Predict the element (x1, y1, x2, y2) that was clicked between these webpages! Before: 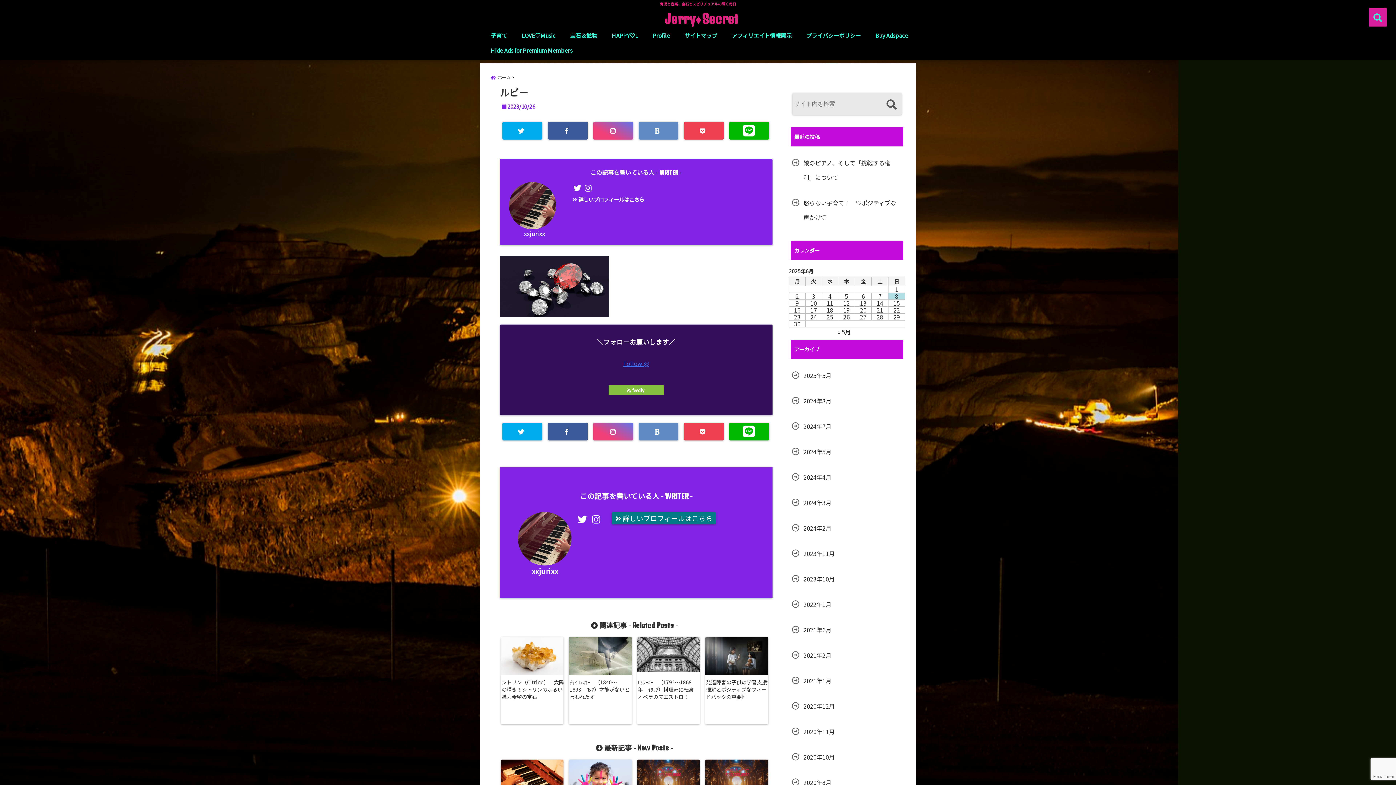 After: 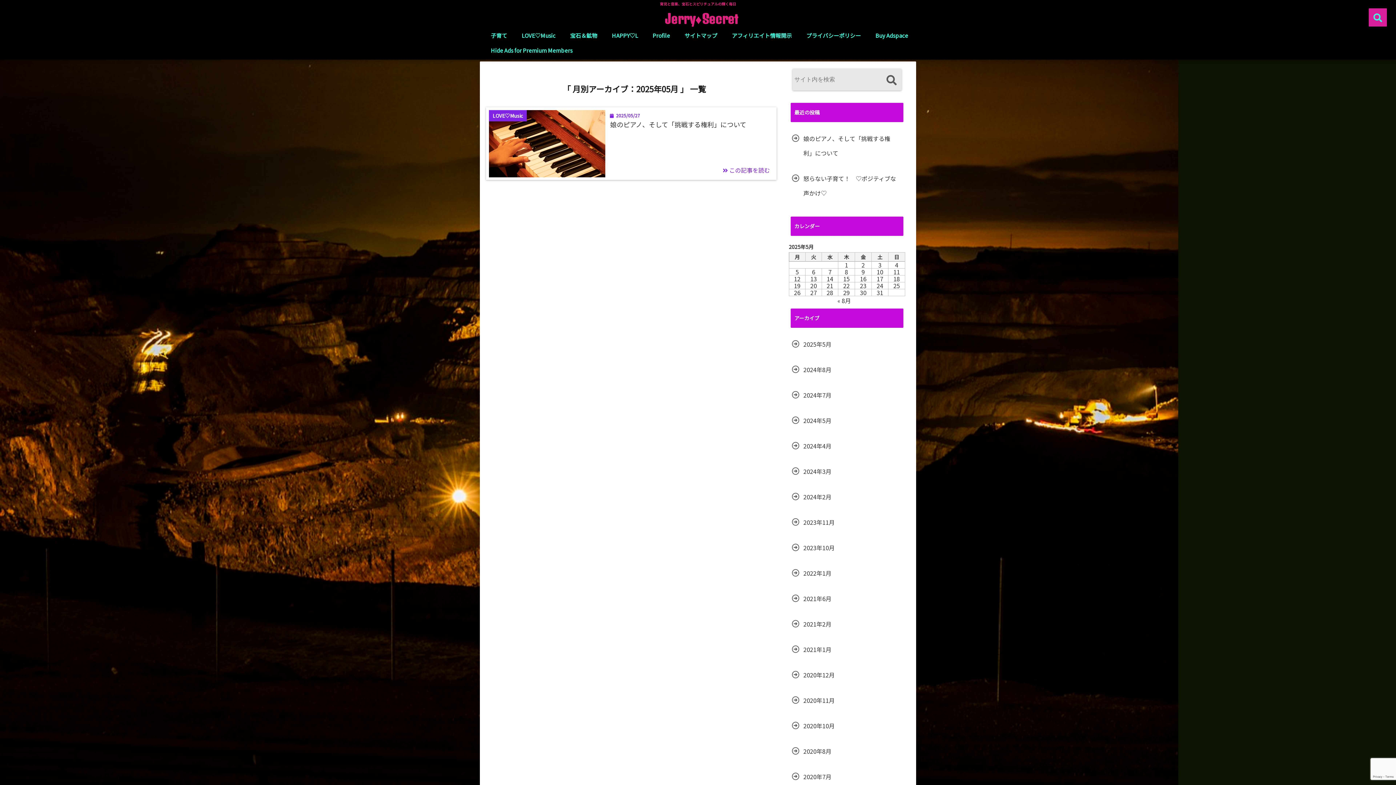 Action: label: « 5月 bbox: (837, 327, 851, 336)